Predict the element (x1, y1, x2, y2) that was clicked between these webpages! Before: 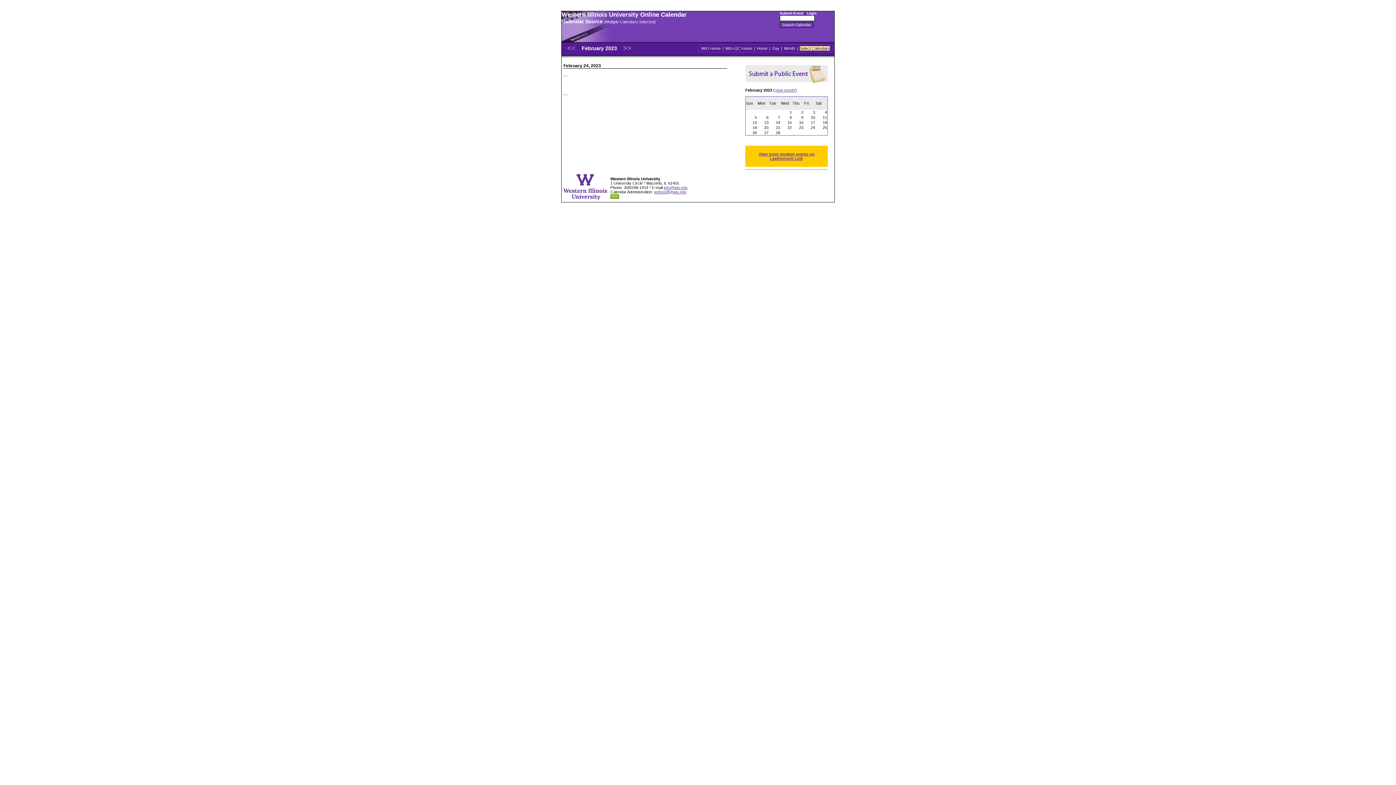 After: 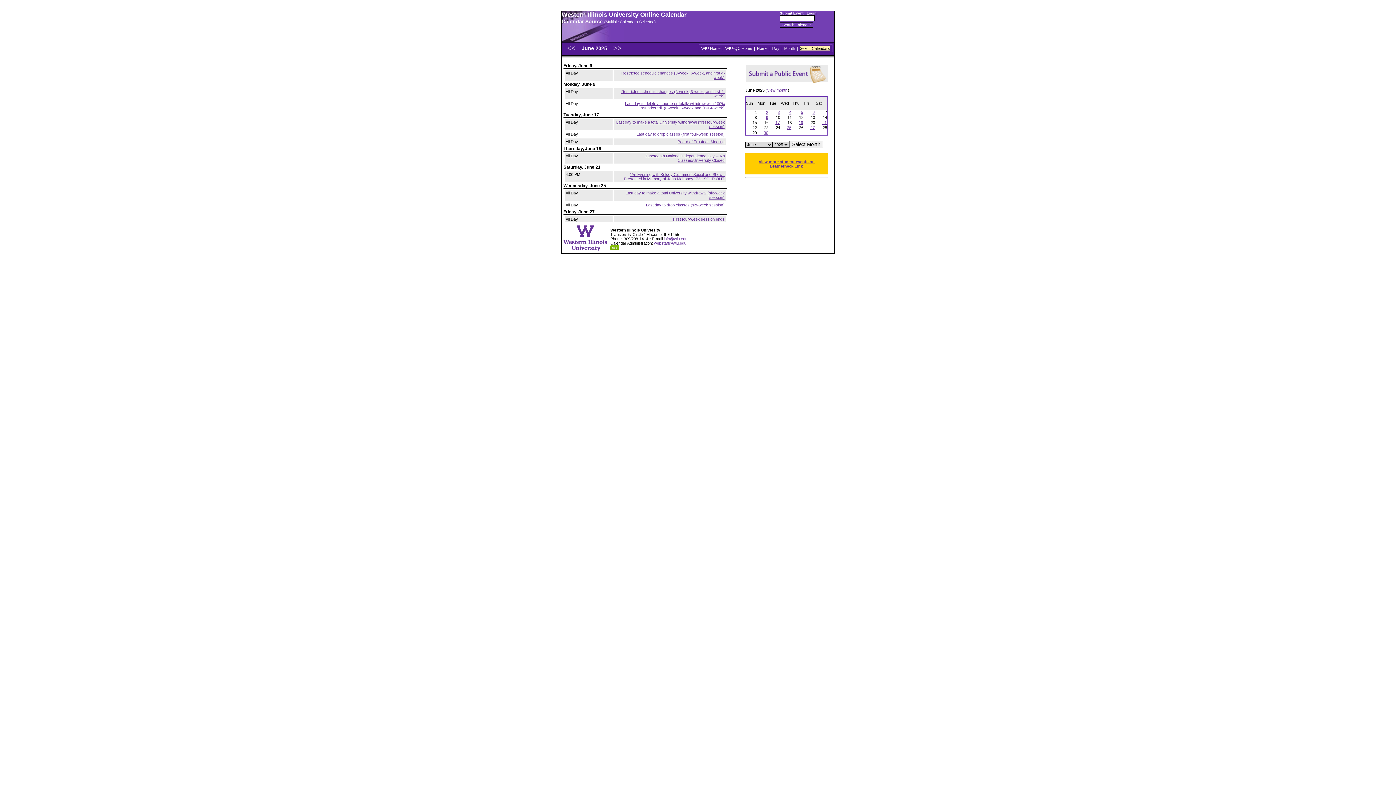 Action: bbox: (756, 45, 768, 51) label: Home